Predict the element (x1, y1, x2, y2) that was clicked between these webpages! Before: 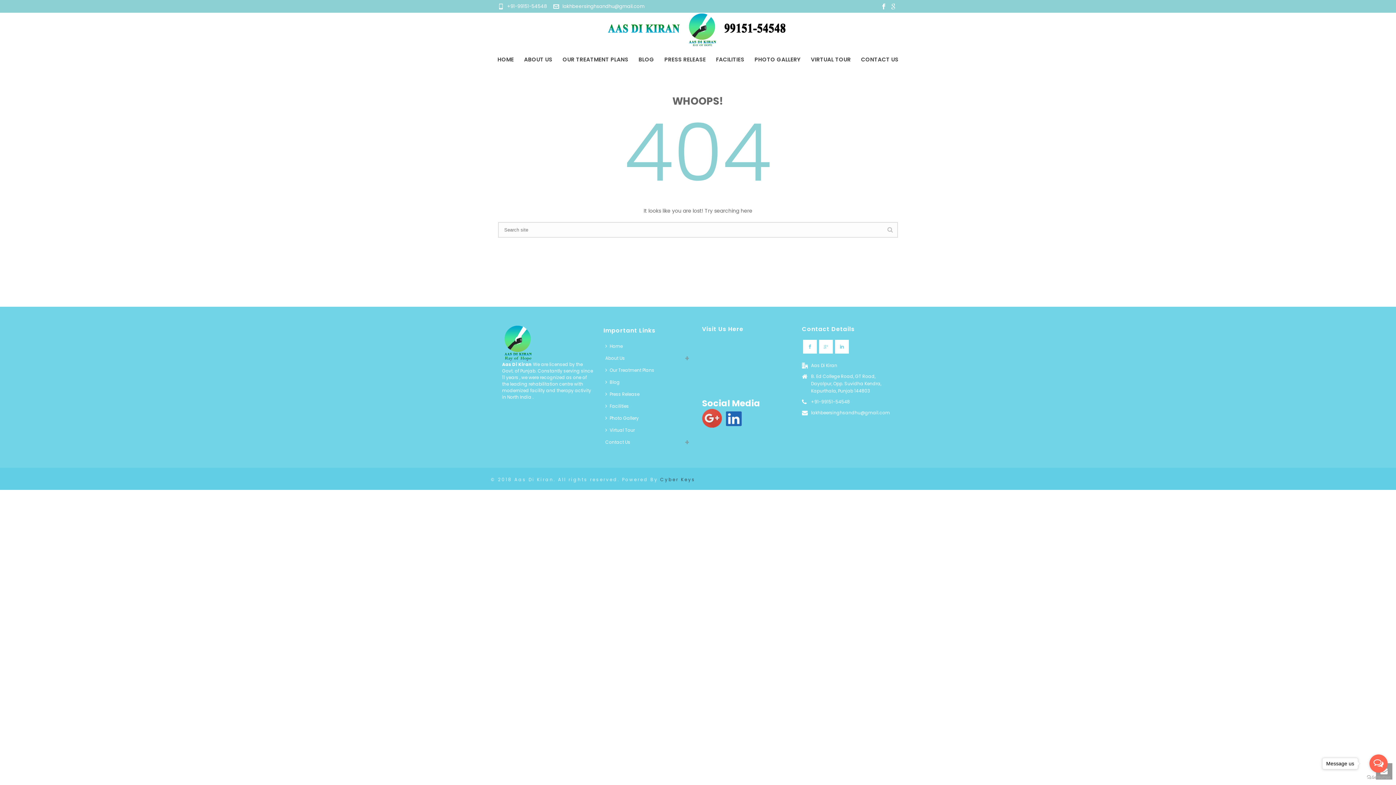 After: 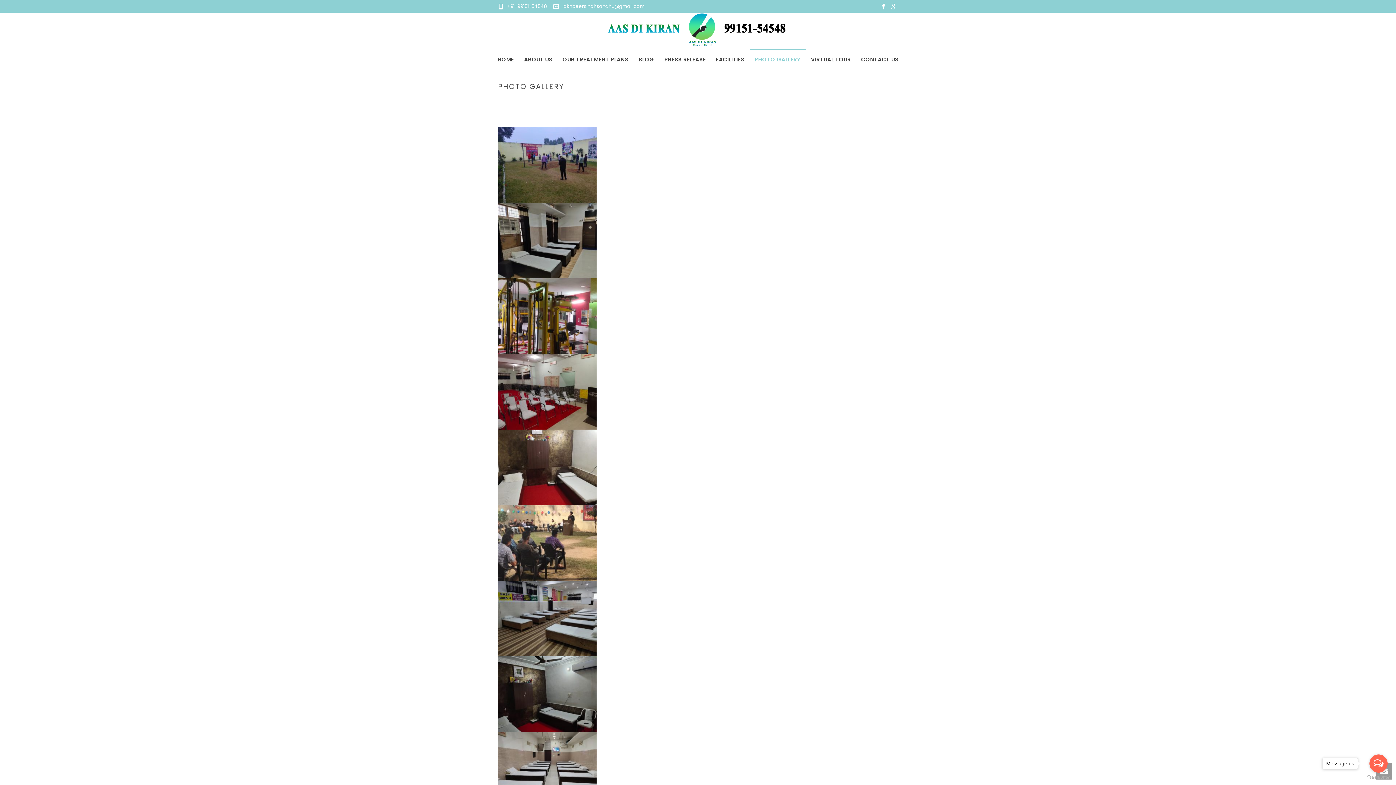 Action: label: PHOTO GALLERY bbox: (749, 49, 806, 68)